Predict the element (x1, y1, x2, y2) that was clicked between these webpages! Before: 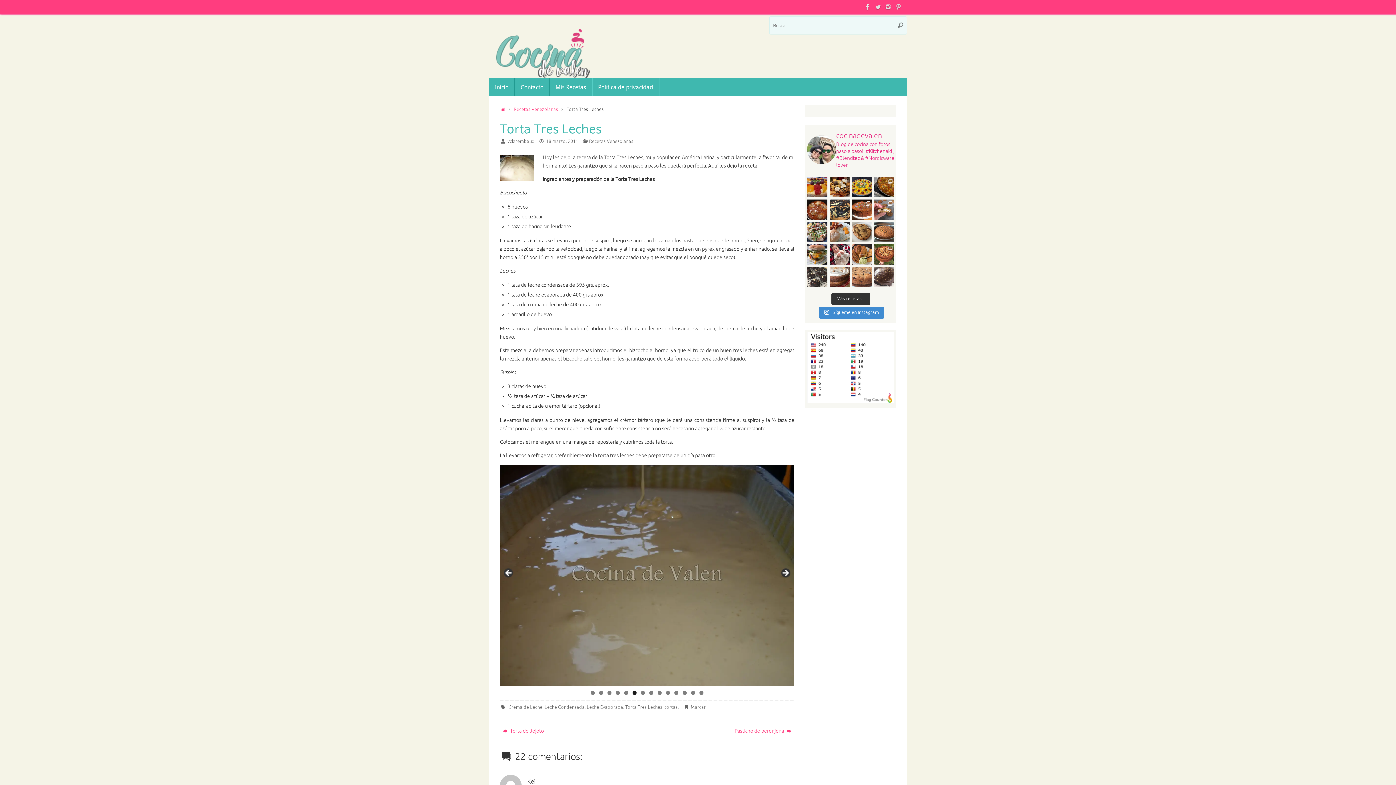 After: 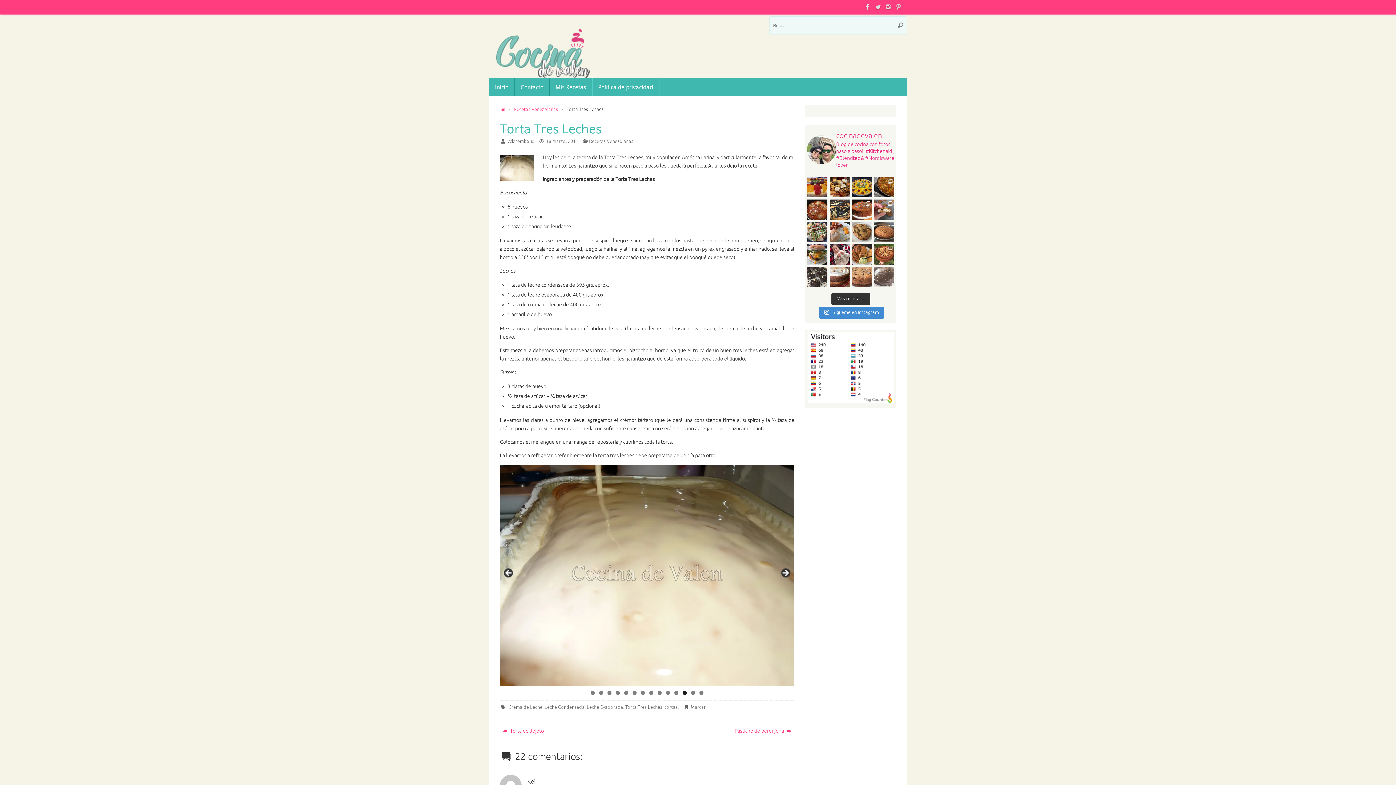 Action: bbox: (874, 266, 894, 286) label: Doble chocolate  Si, encender el horno